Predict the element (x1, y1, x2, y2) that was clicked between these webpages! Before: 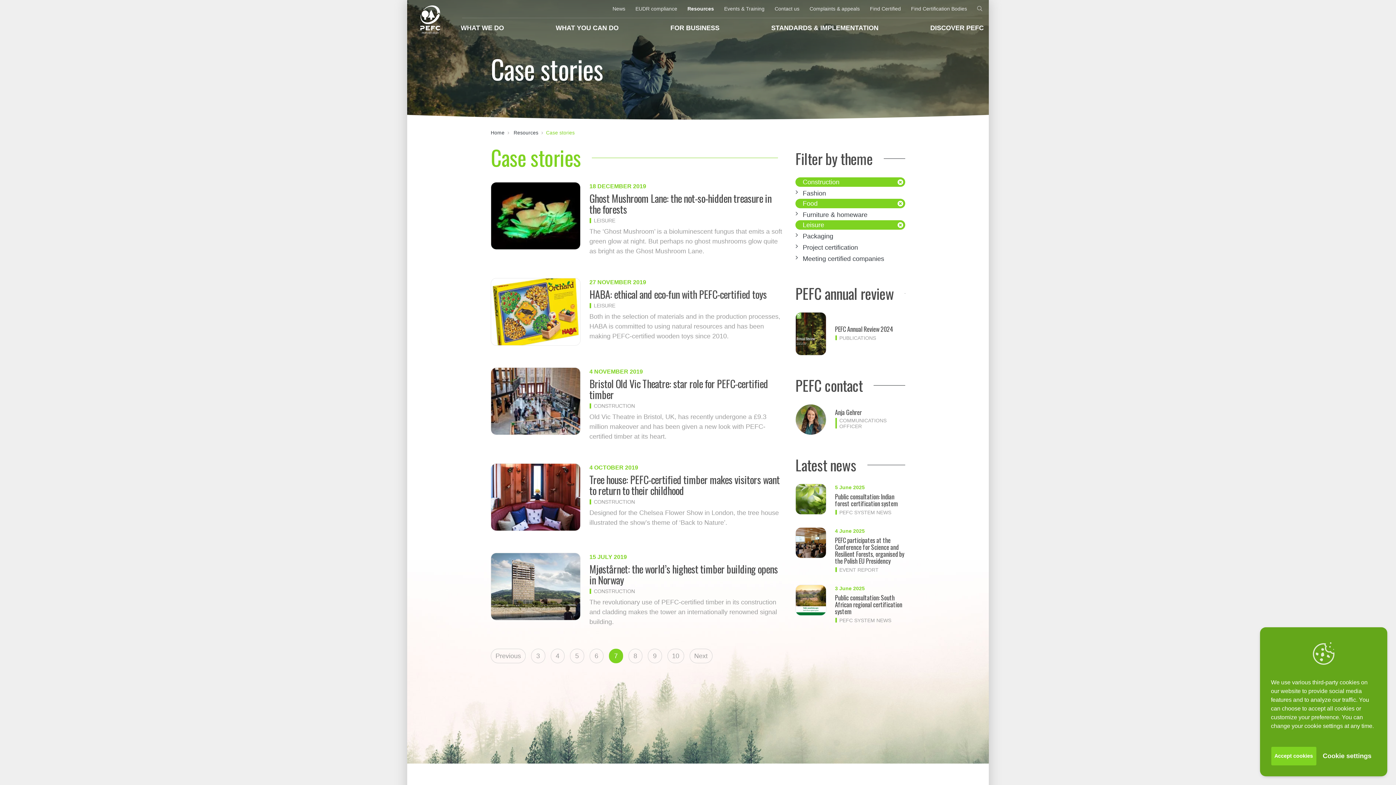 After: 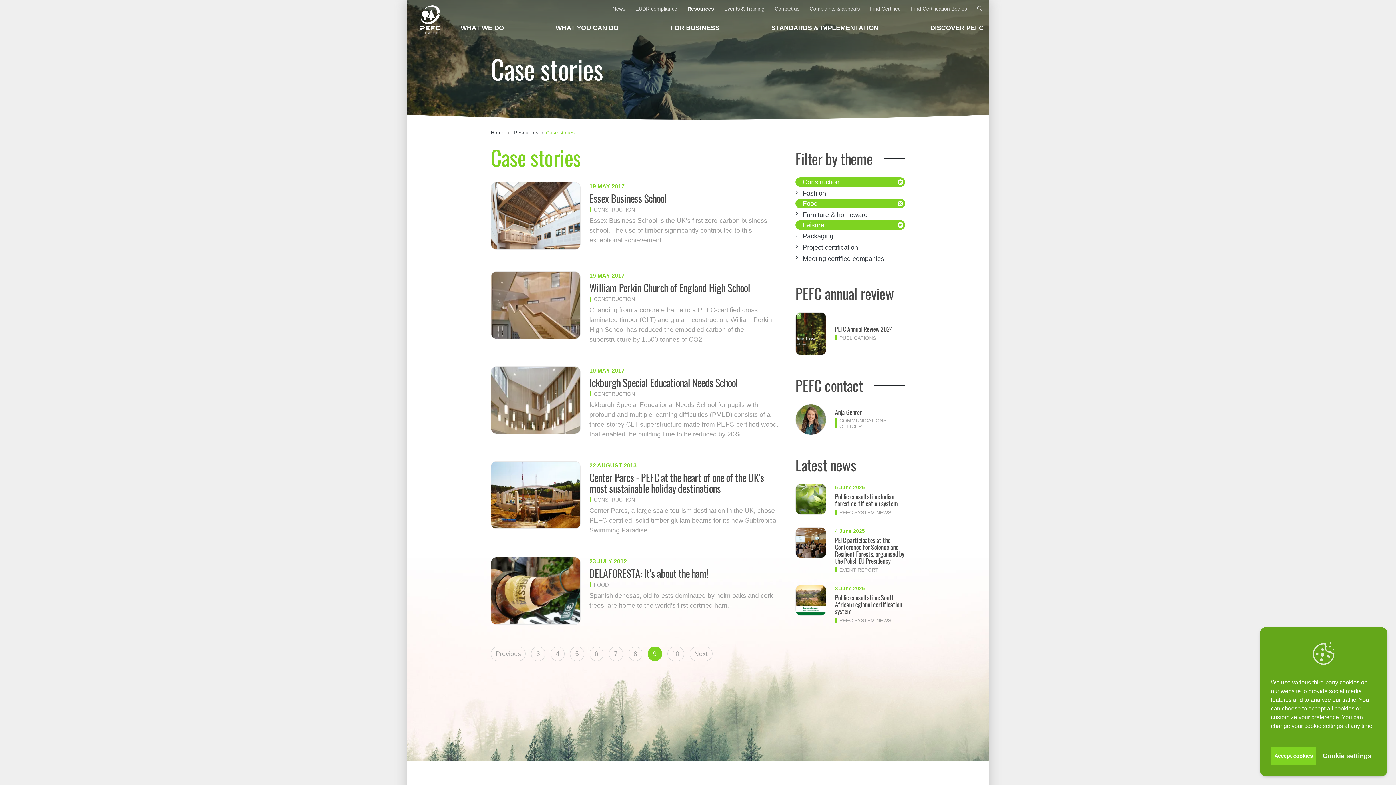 Action: bbox: (648, 649, 662, 663) label: 9